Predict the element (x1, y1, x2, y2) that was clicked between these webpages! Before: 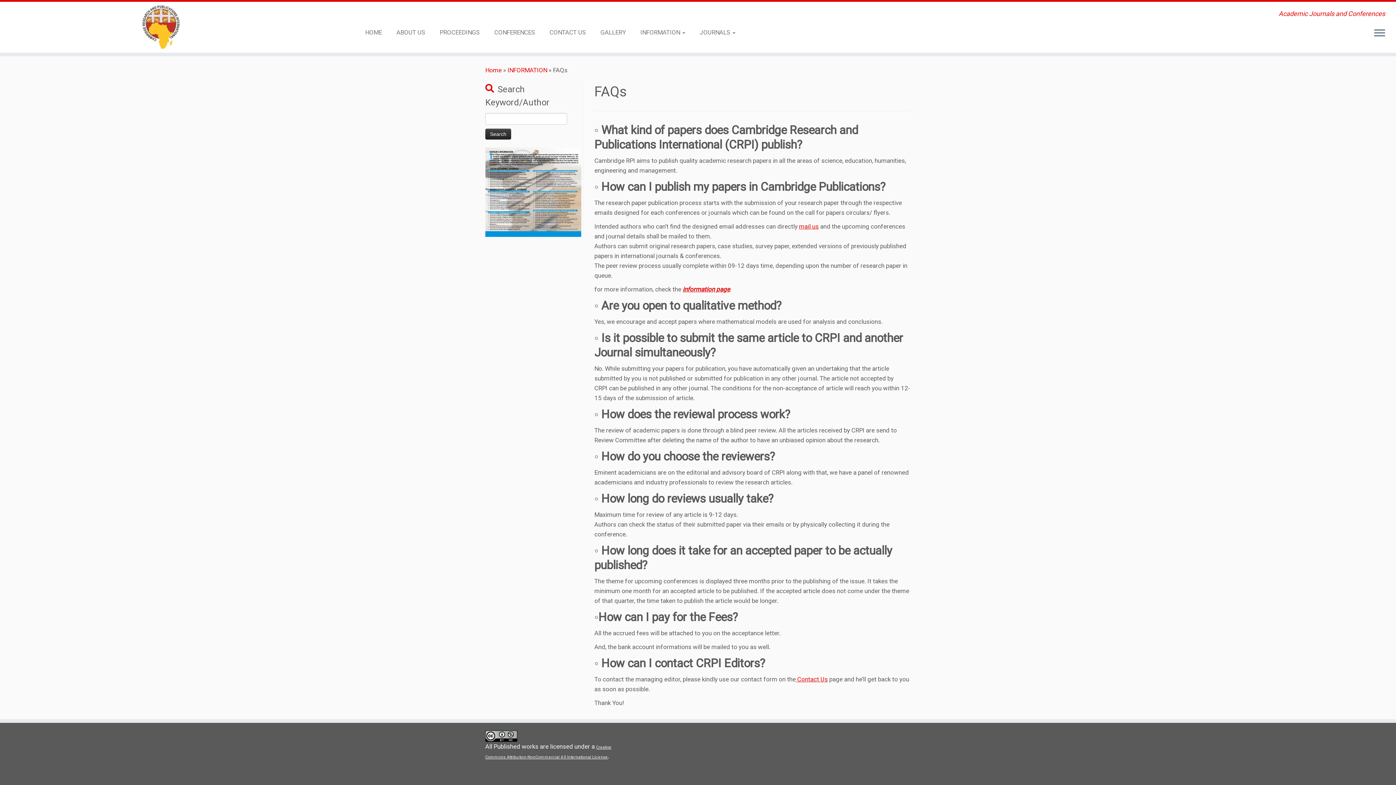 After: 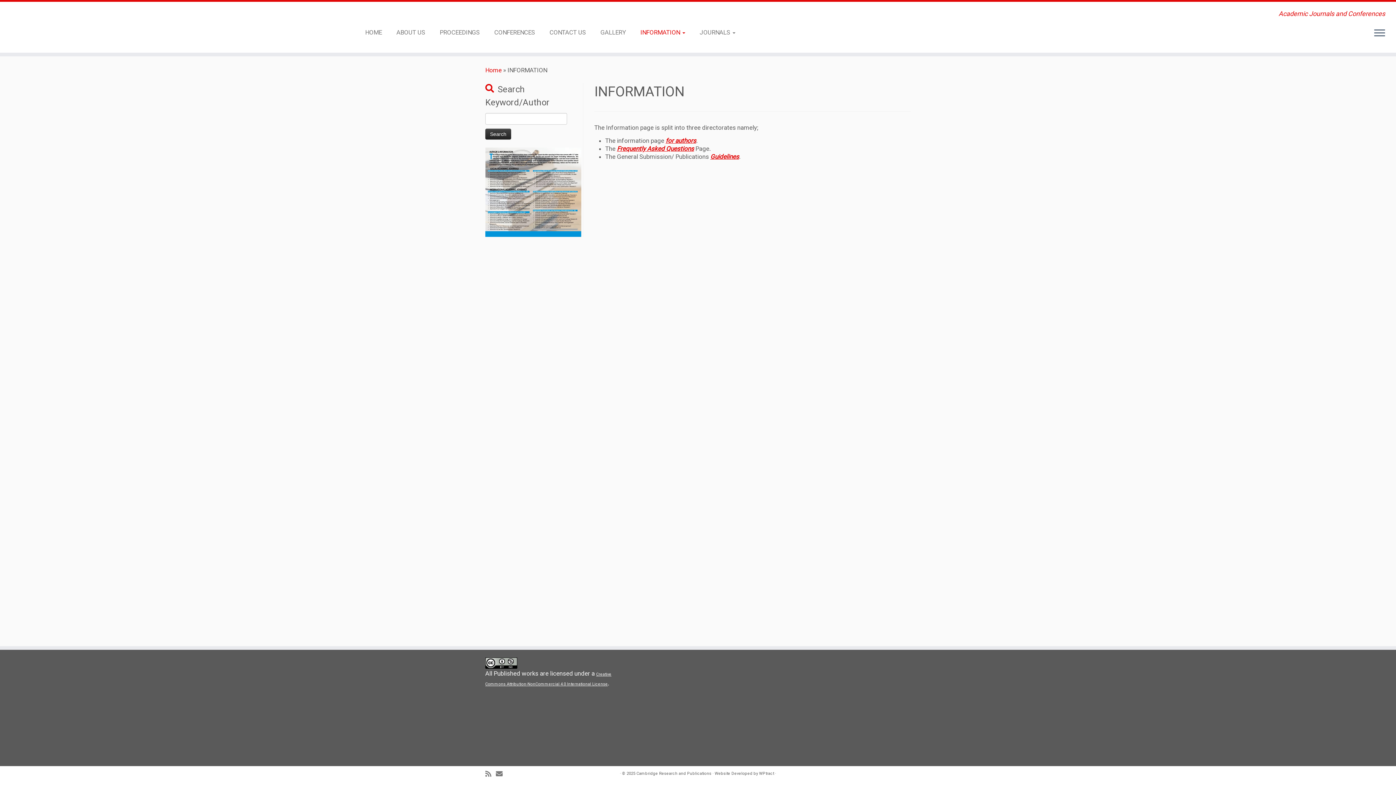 Action: label: INFORMATION  bbox: (633, 25, 692, 39)